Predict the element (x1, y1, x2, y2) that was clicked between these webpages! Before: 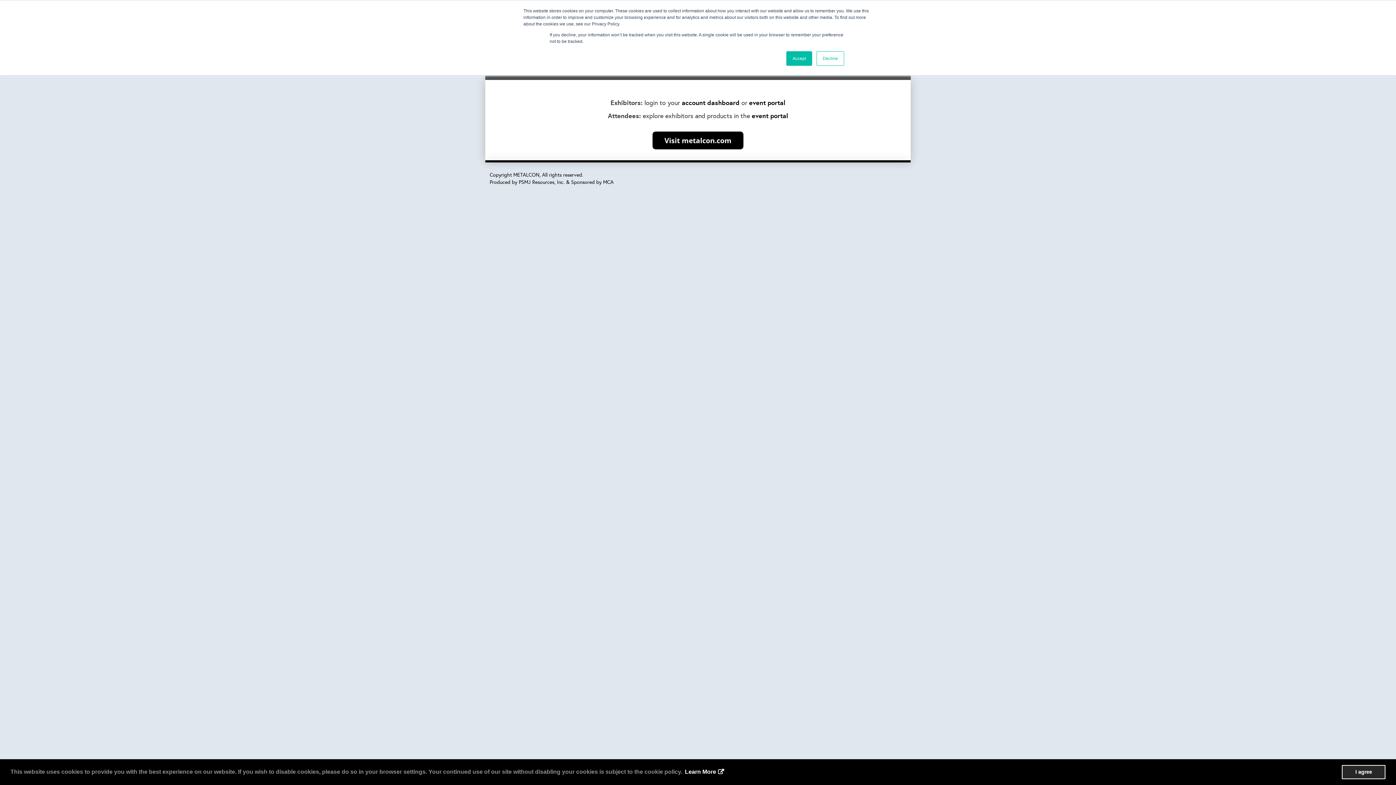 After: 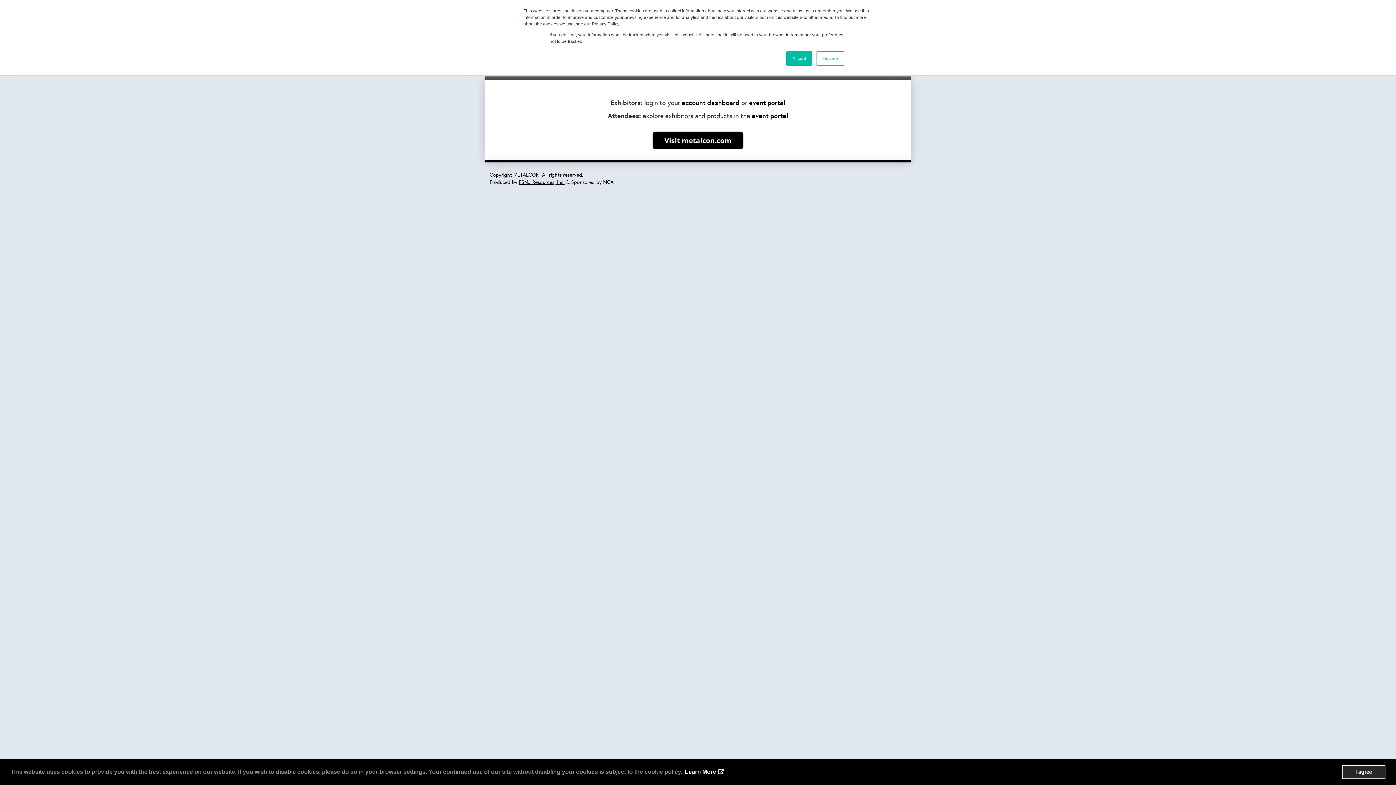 Action: label: PSMJ Resources, Inc. bbox: (518, 179, 564, 185)